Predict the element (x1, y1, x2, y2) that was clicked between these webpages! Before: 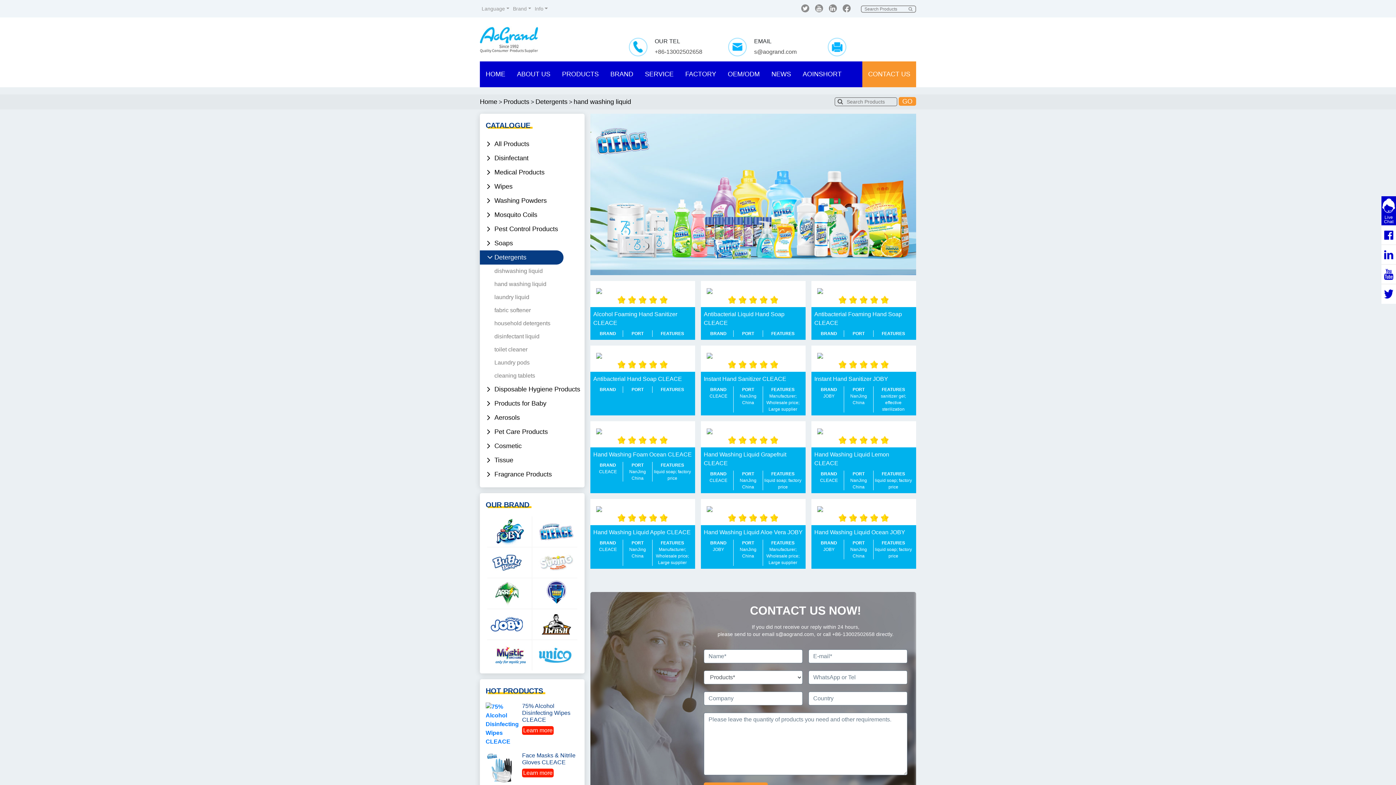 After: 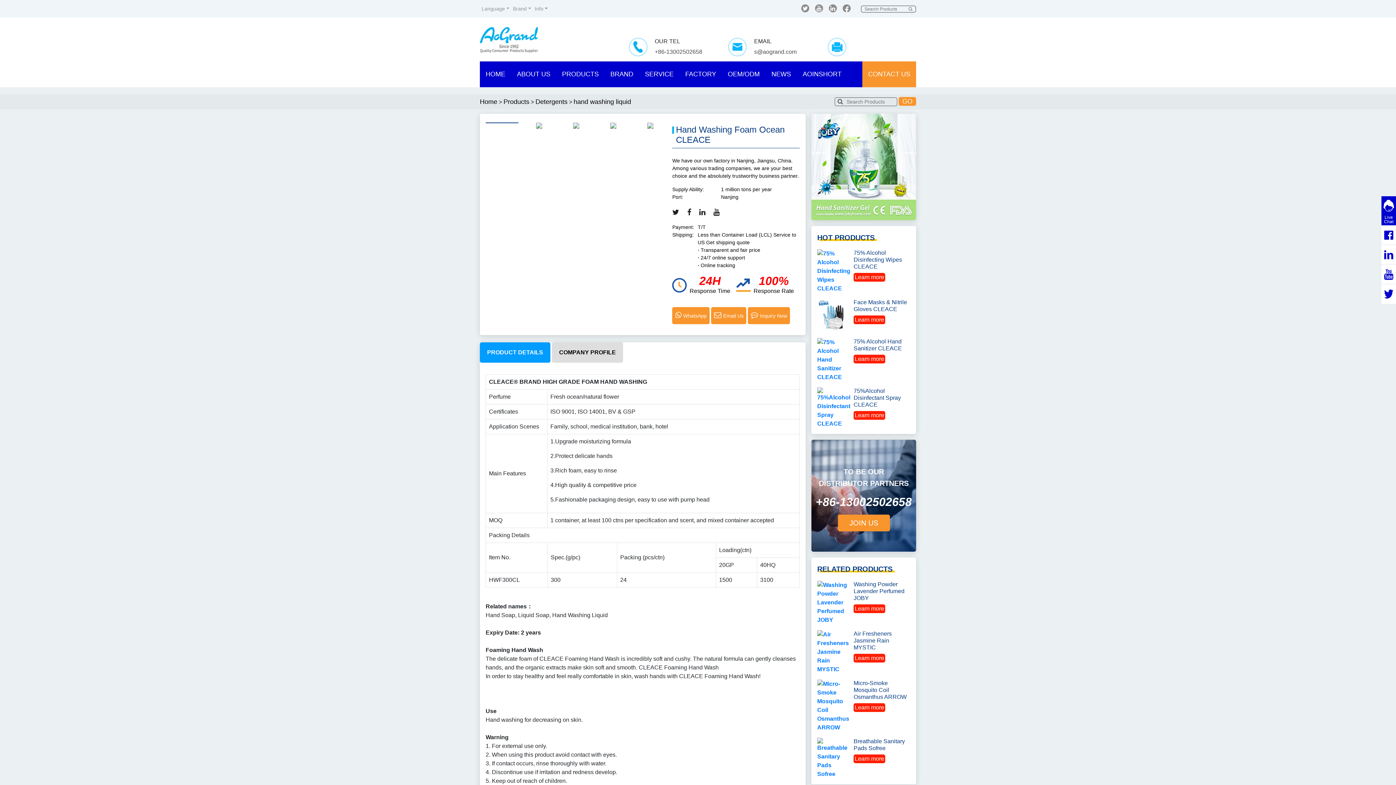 Action: bbox: (593, 451, 692, 457) label: Hand Washing Foam Ocean CLEACE